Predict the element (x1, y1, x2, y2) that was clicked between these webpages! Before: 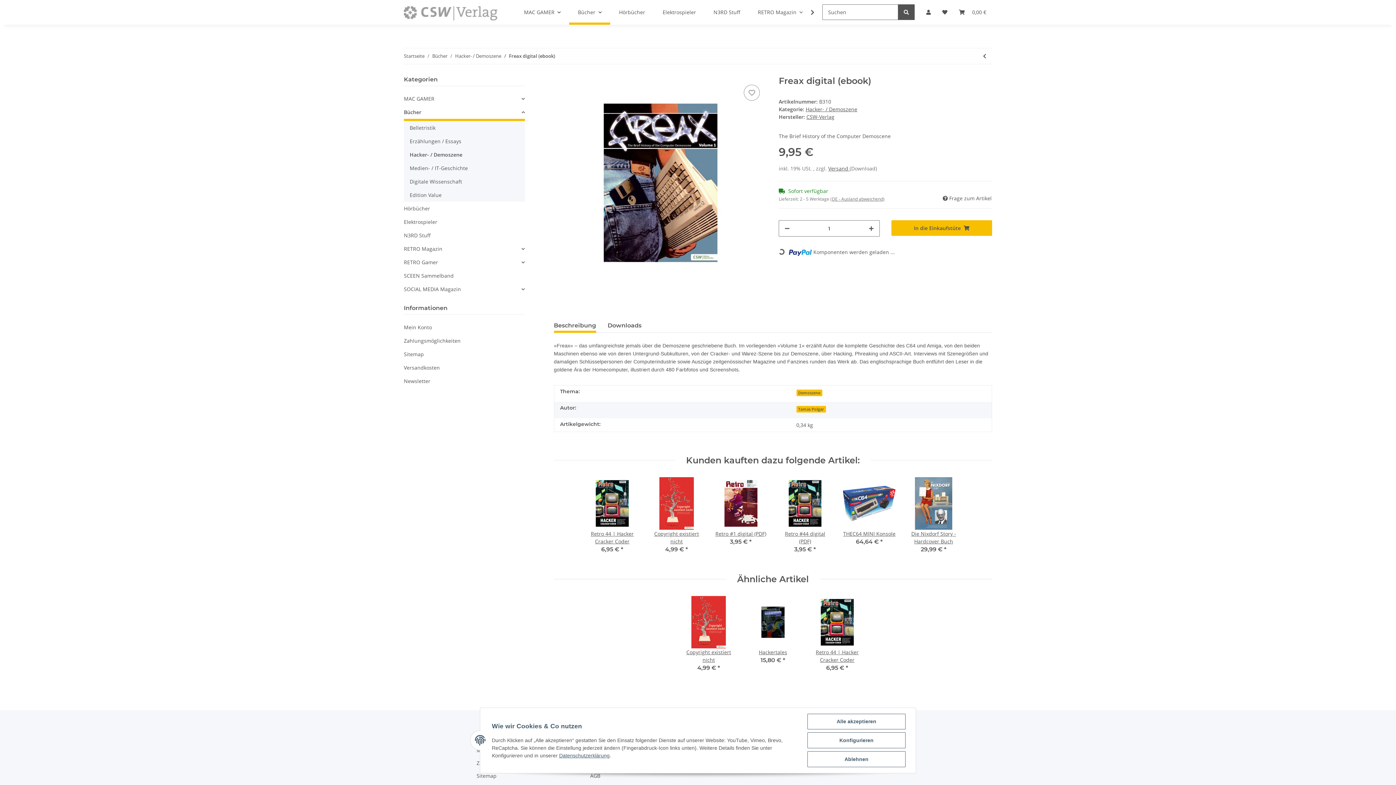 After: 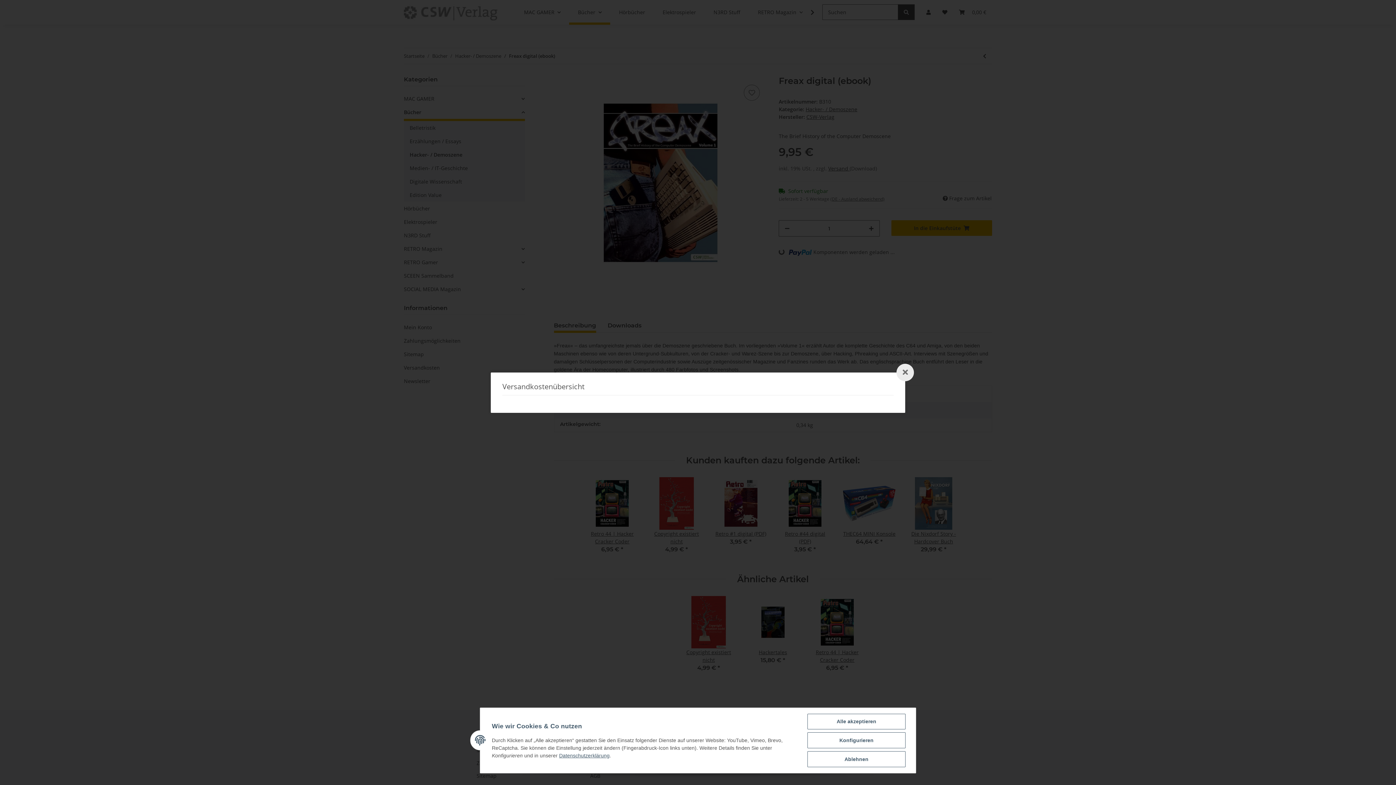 Action: label: Versand  bbox: (828, 165, 849, 172)